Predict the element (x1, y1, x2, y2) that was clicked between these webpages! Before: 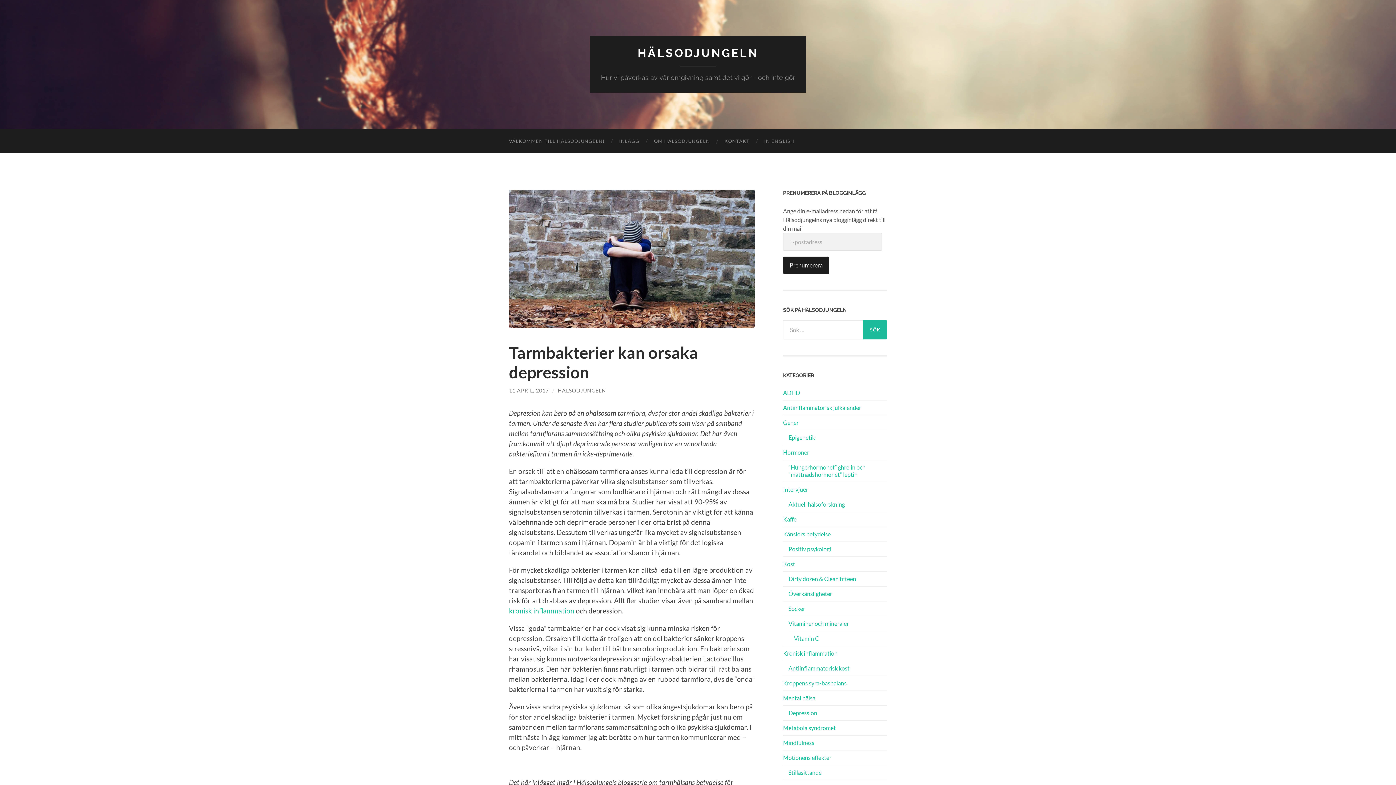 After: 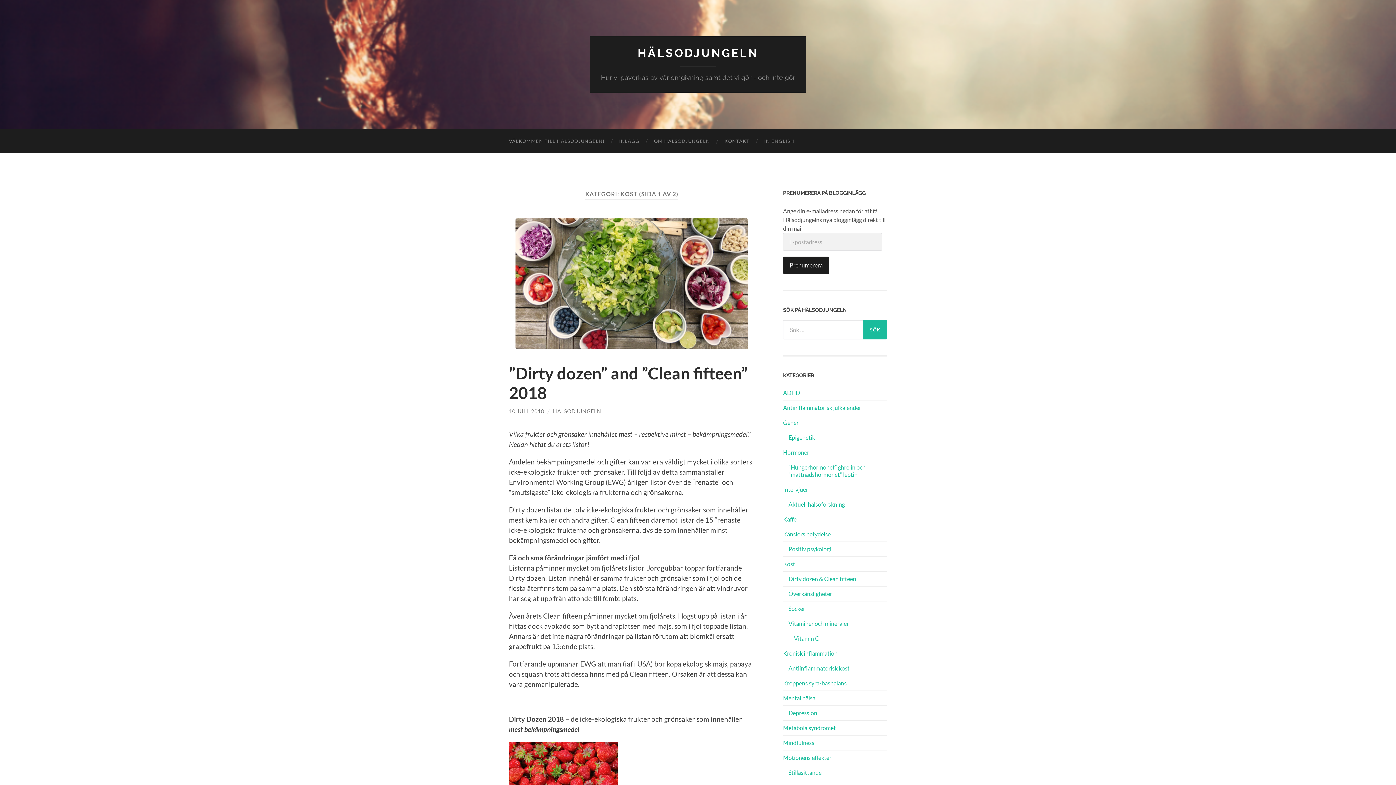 Action: label: Kost bbox: (783, 560, 795, 567)